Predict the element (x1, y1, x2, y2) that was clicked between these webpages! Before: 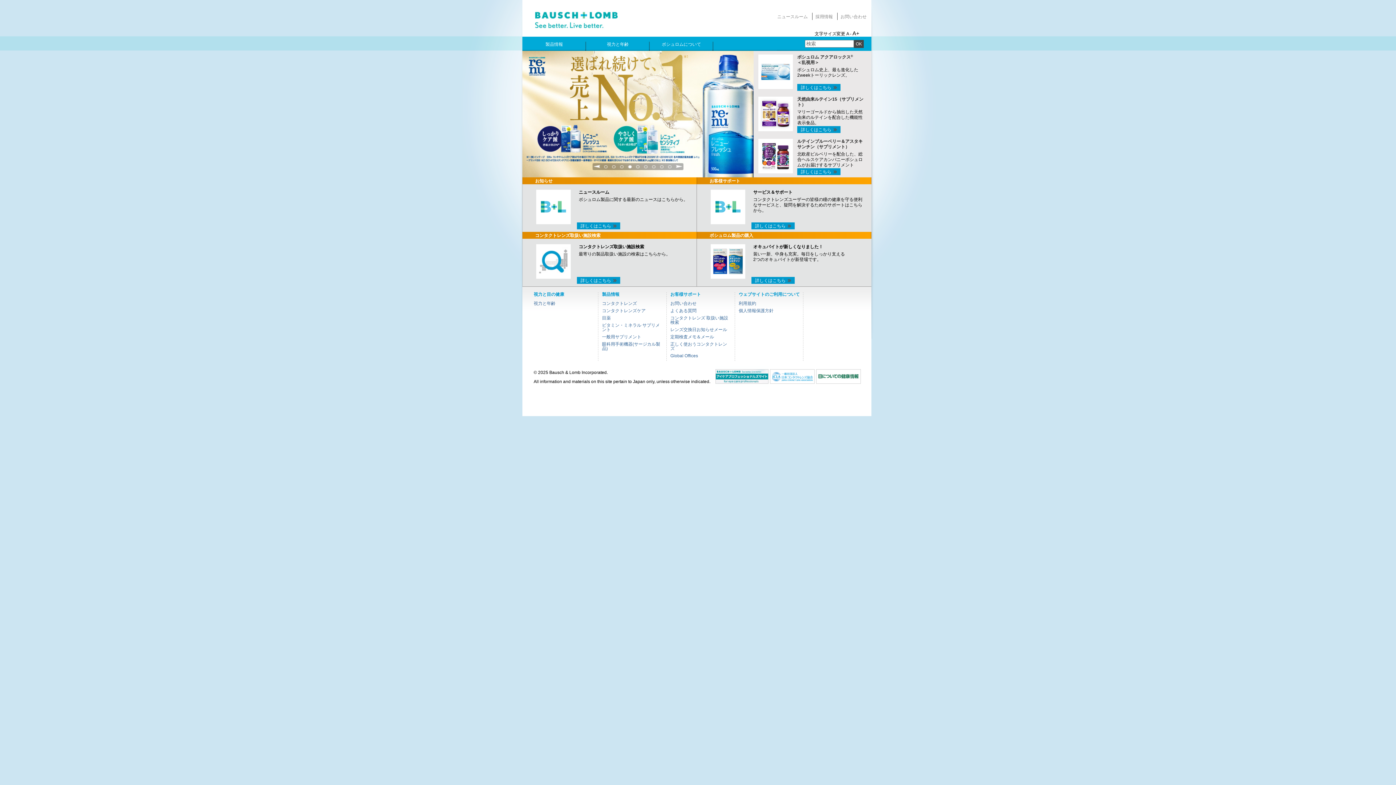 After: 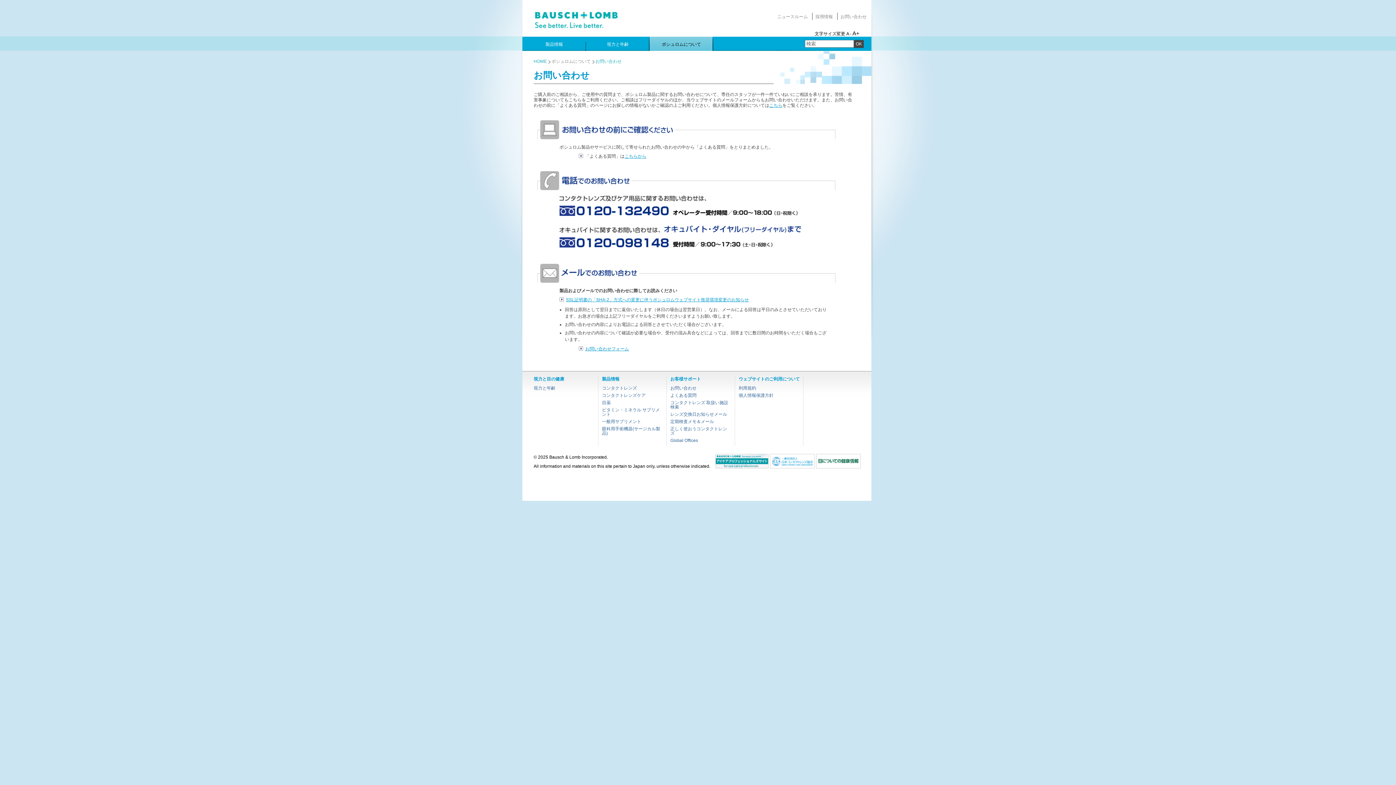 Action: bbox: (840, 14, 866, 18) label: お問い合わせ